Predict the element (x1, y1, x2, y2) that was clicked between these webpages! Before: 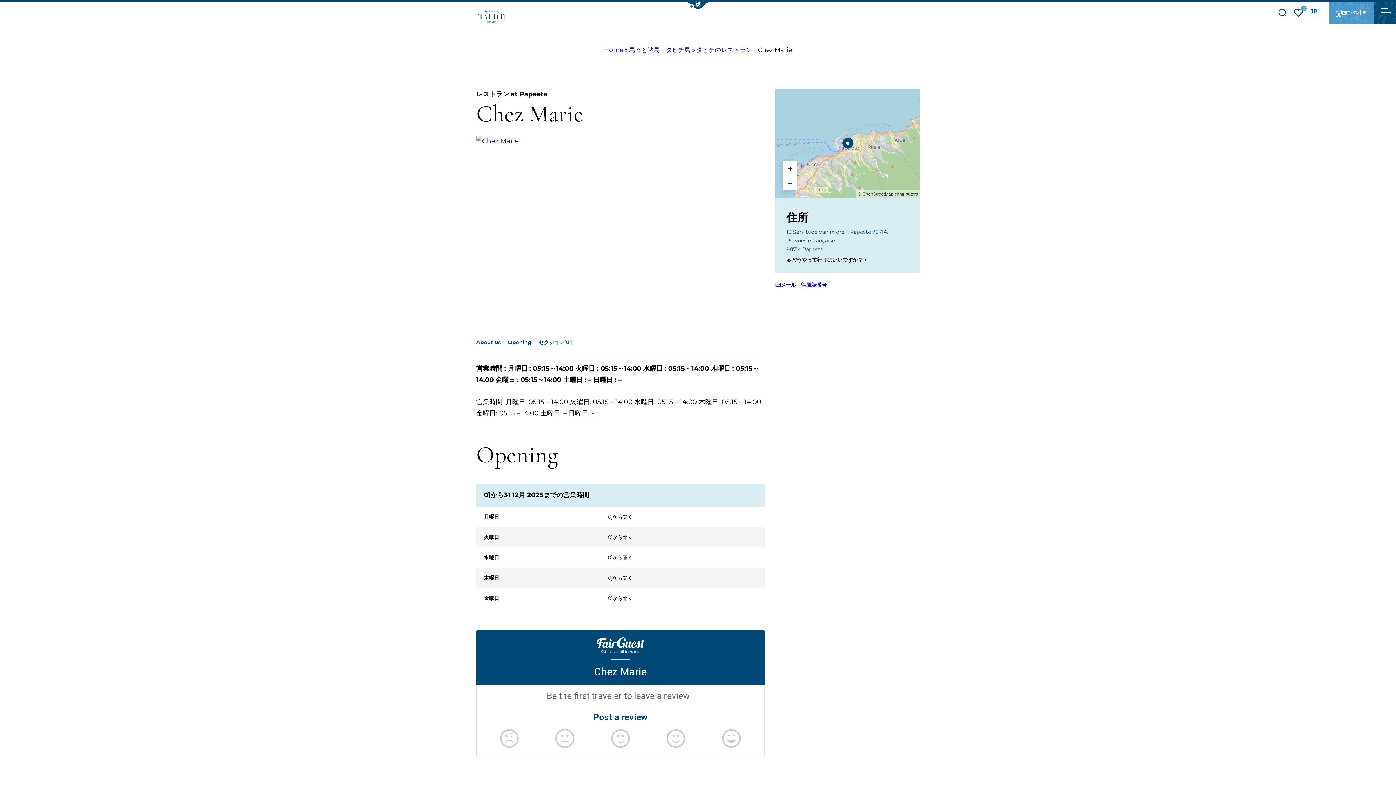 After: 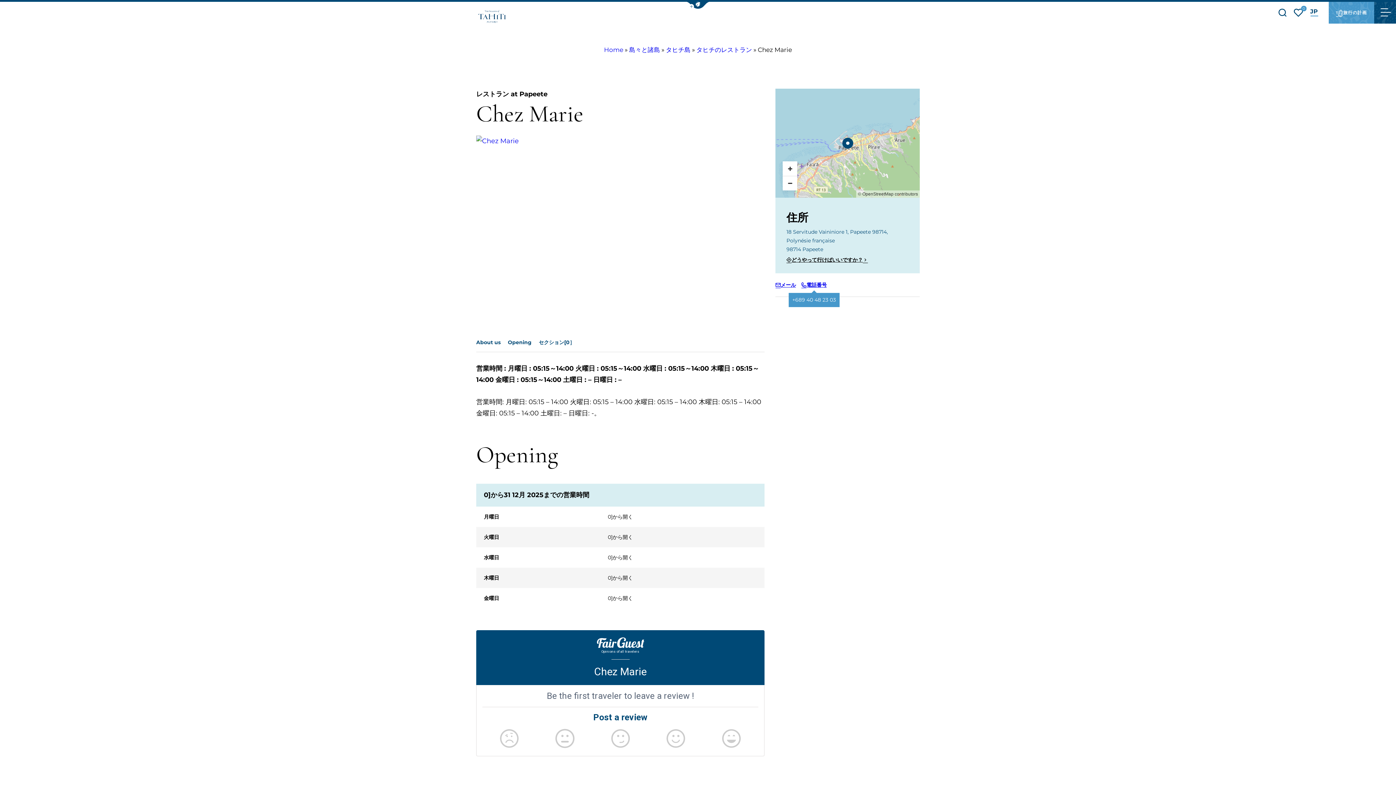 Action: bbox: (801, 280, 827, 289) label: 電話番号